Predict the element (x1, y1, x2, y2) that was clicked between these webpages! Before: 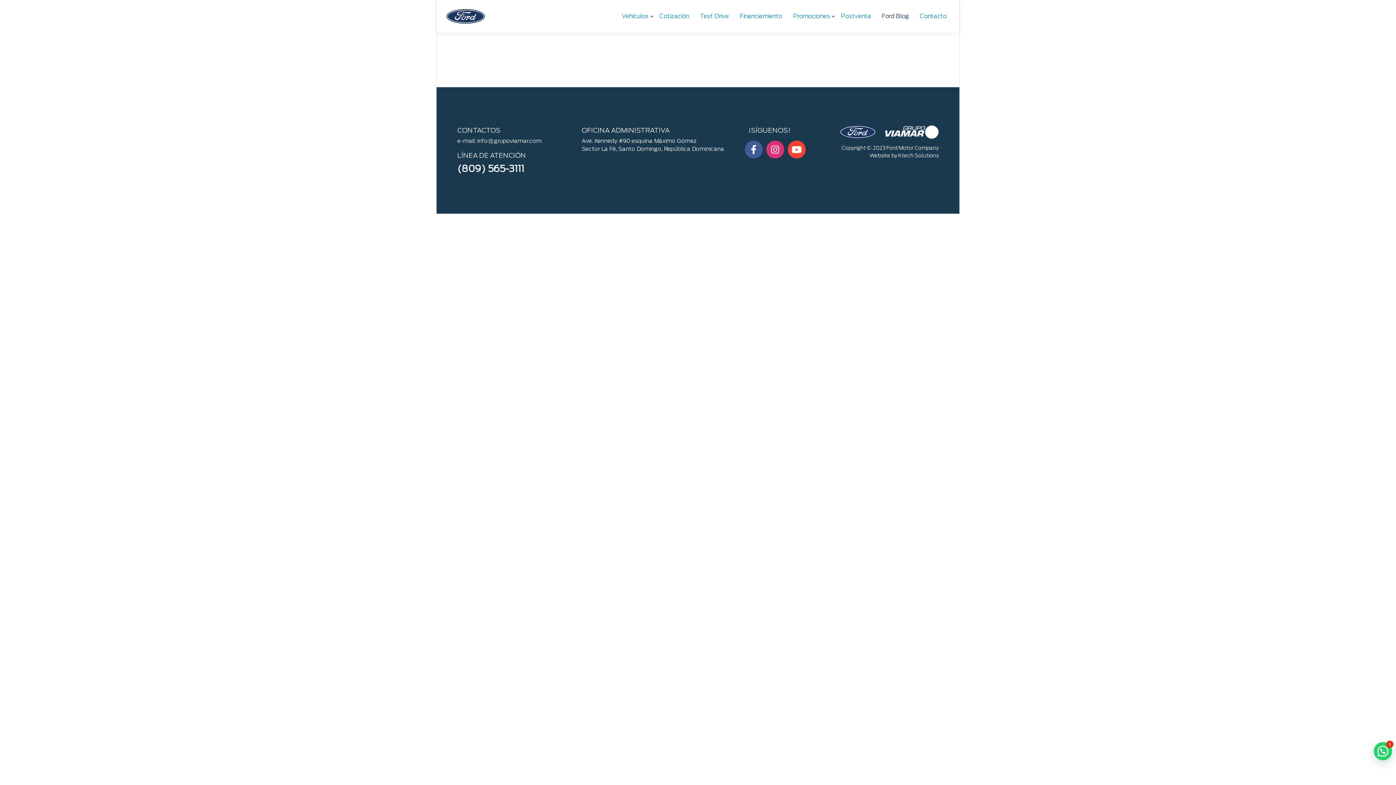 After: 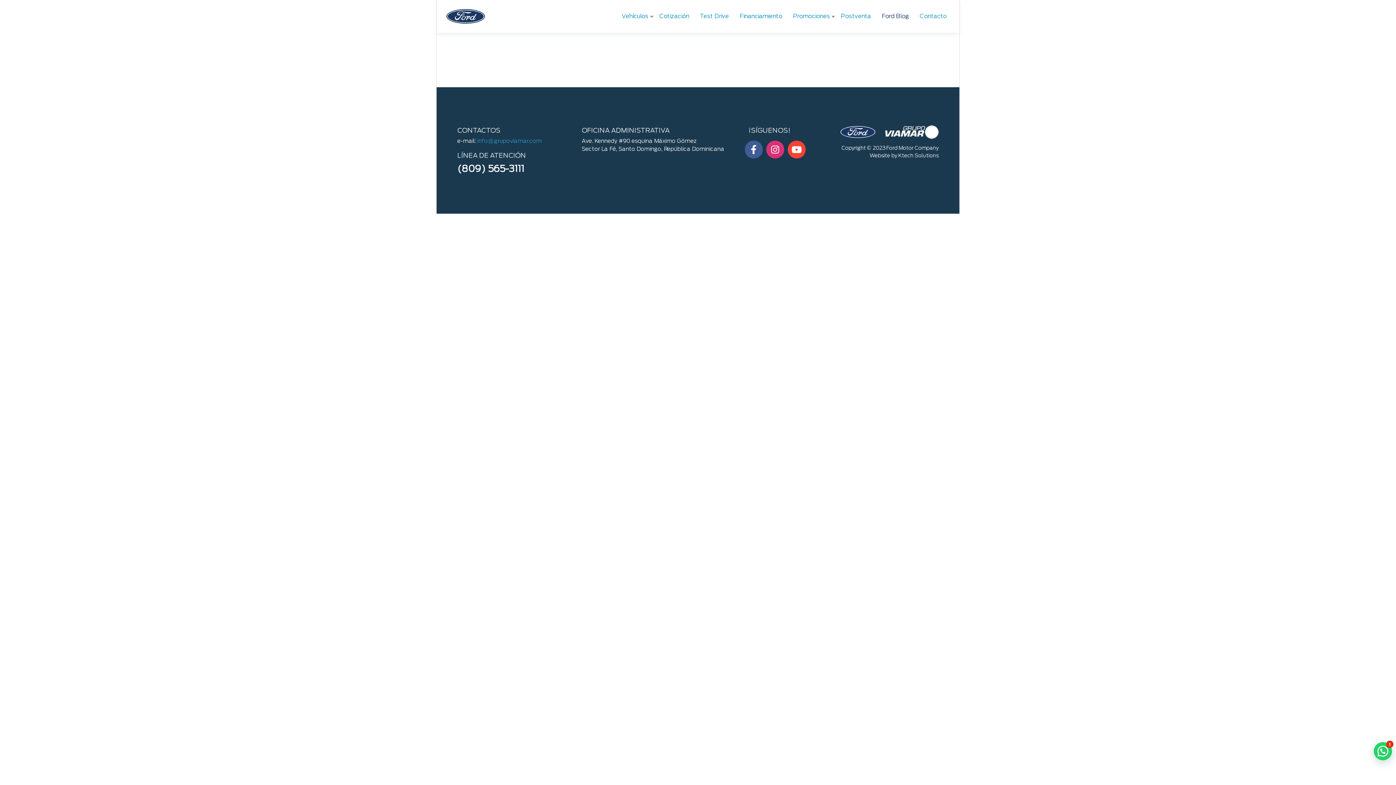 Action: bbox: (477, 137, 541, 144) label: info@grupoviamar.com